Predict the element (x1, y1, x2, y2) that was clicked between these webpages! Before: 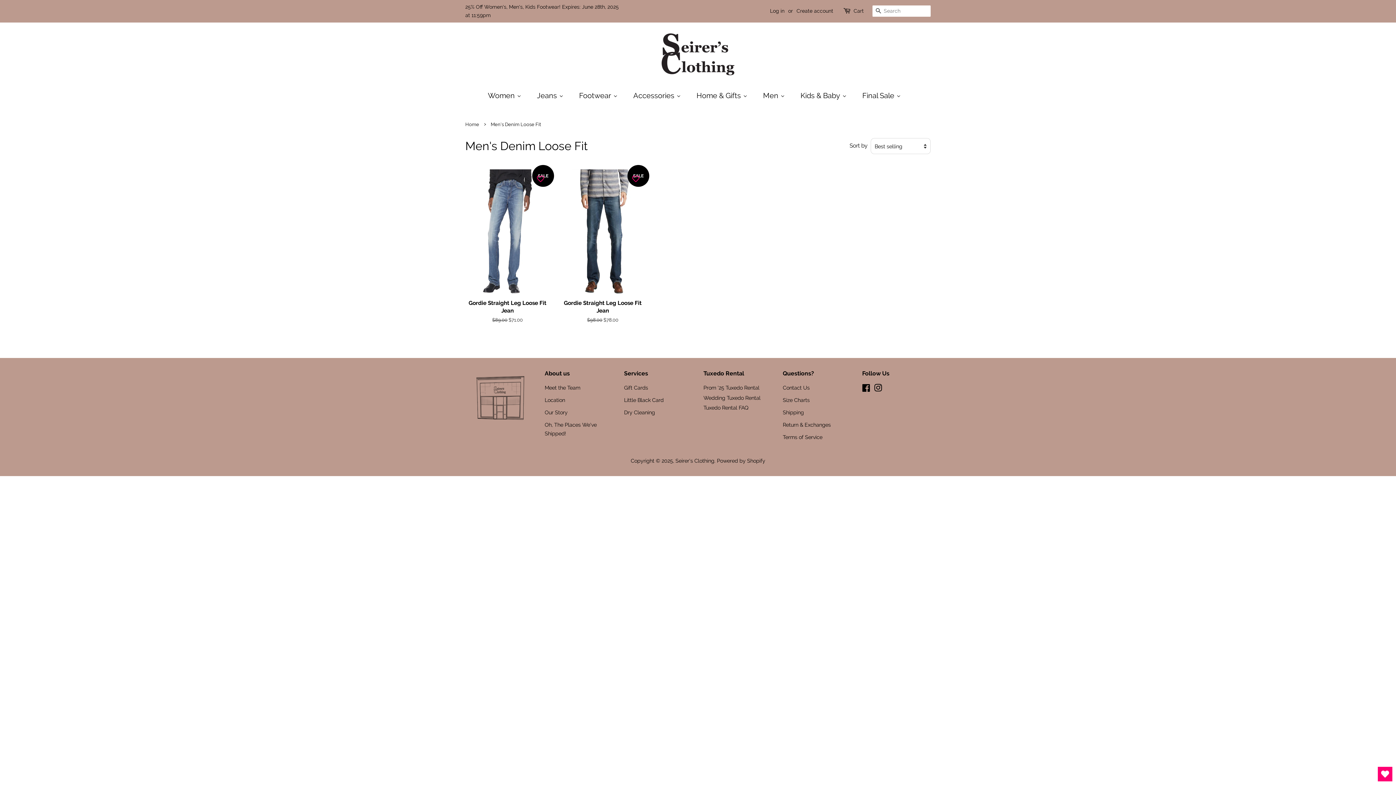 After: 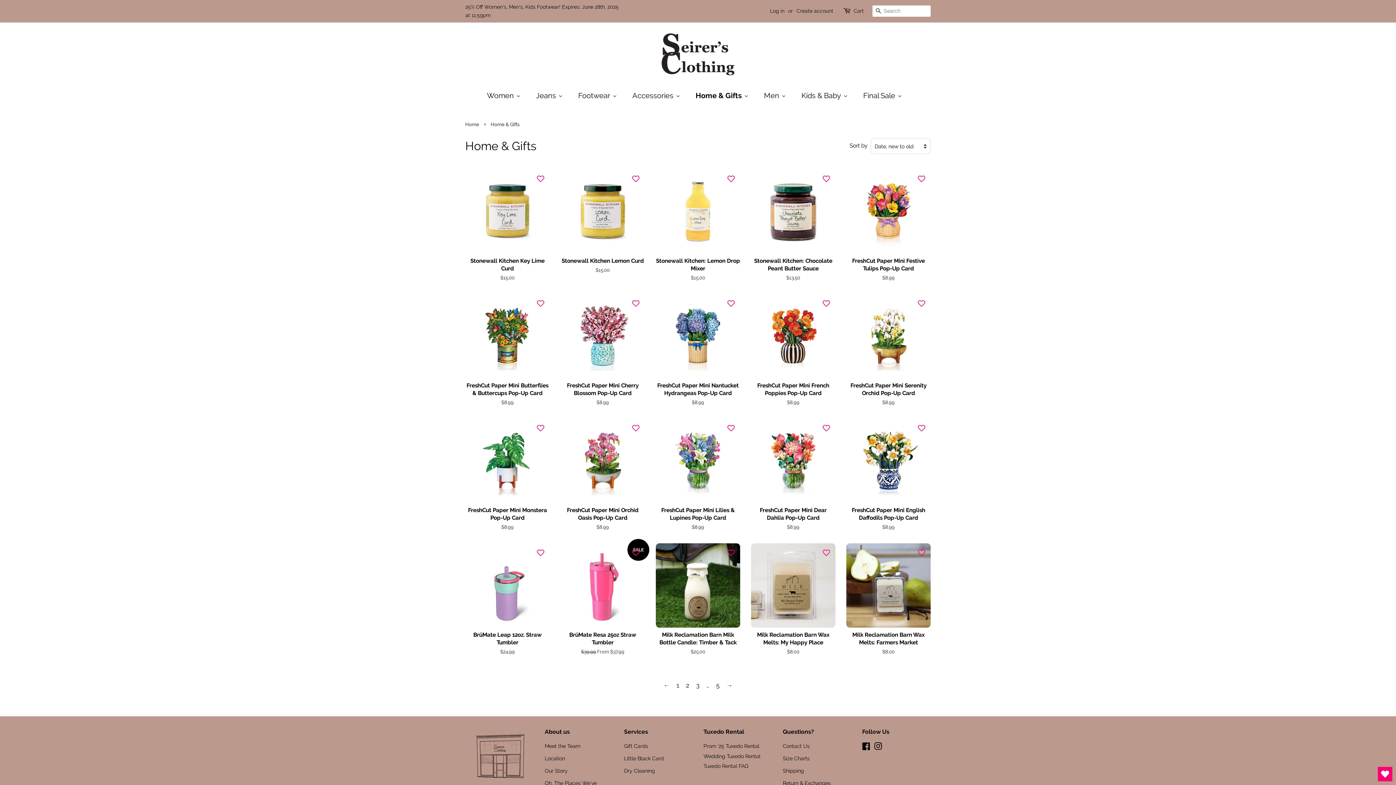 Action: bbox: (689, 86, 756, 104) label: Home & Gifts